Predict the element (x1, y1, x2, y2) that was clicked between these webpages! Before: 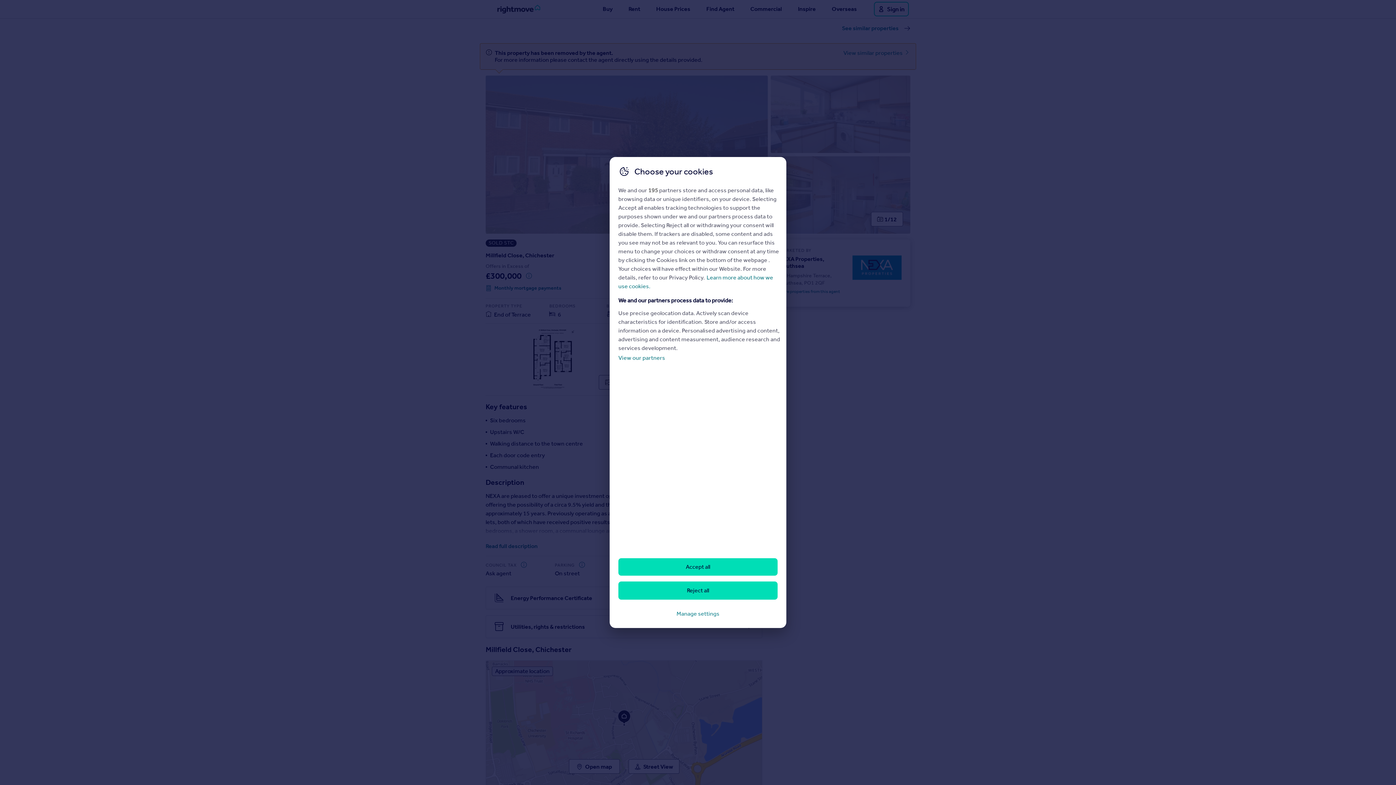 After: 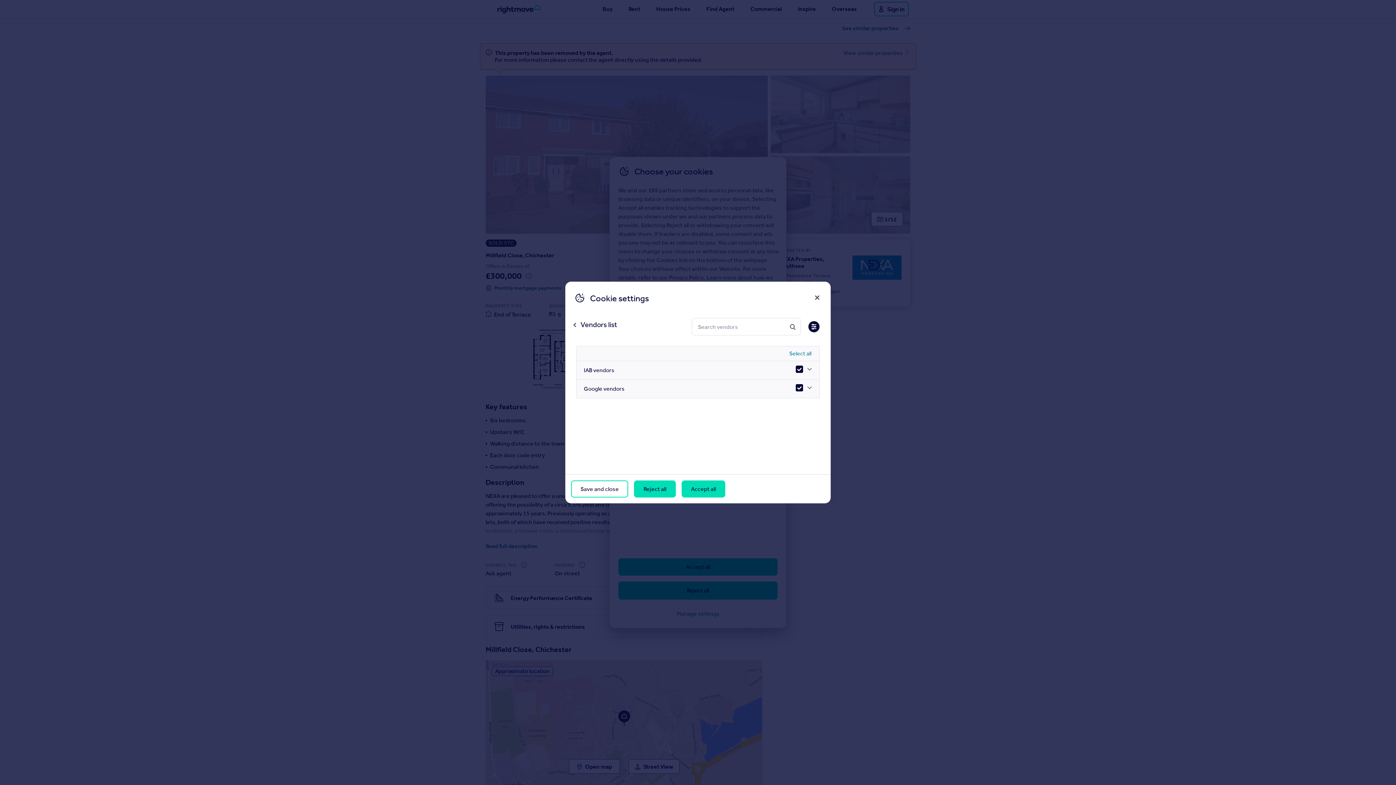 Action: bbox: (618, 354, 665, 361) label: View our partners